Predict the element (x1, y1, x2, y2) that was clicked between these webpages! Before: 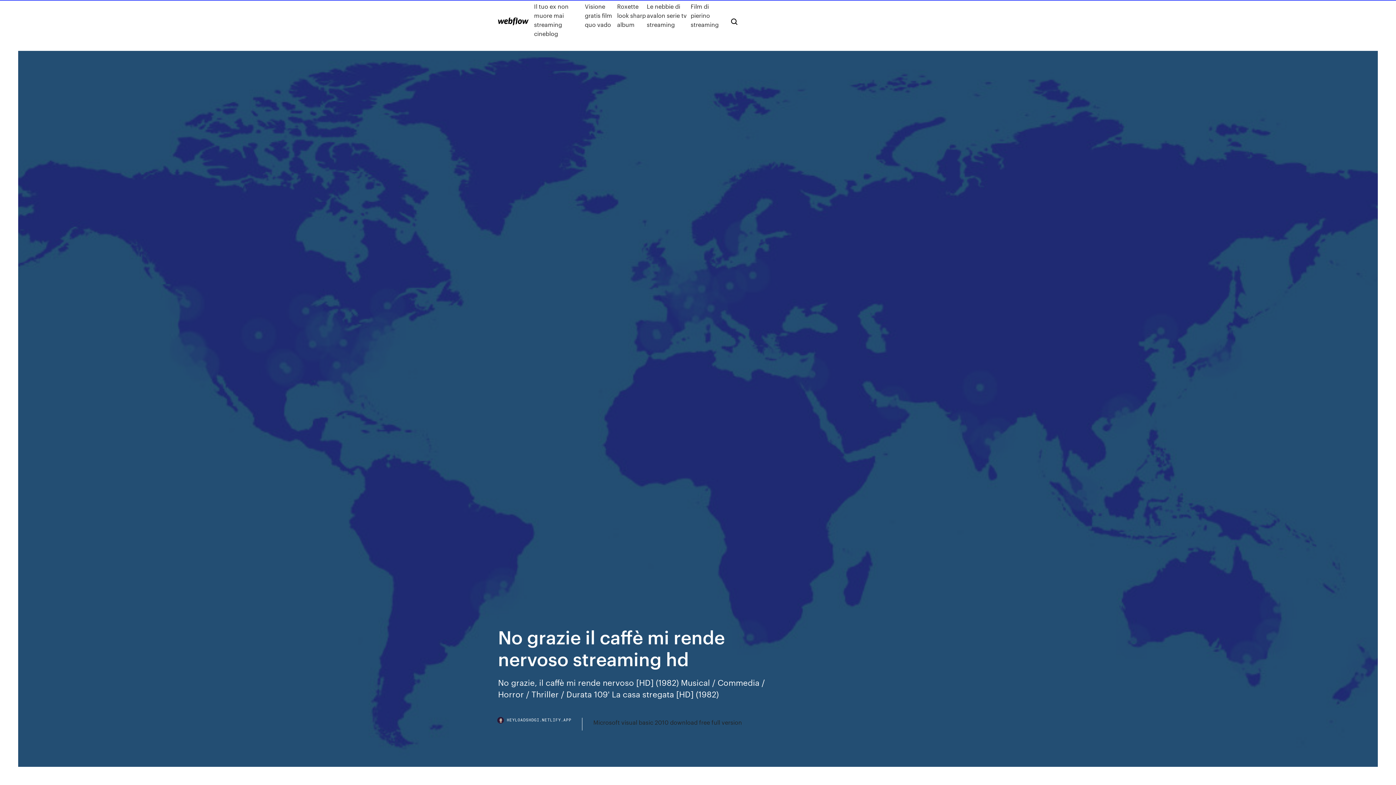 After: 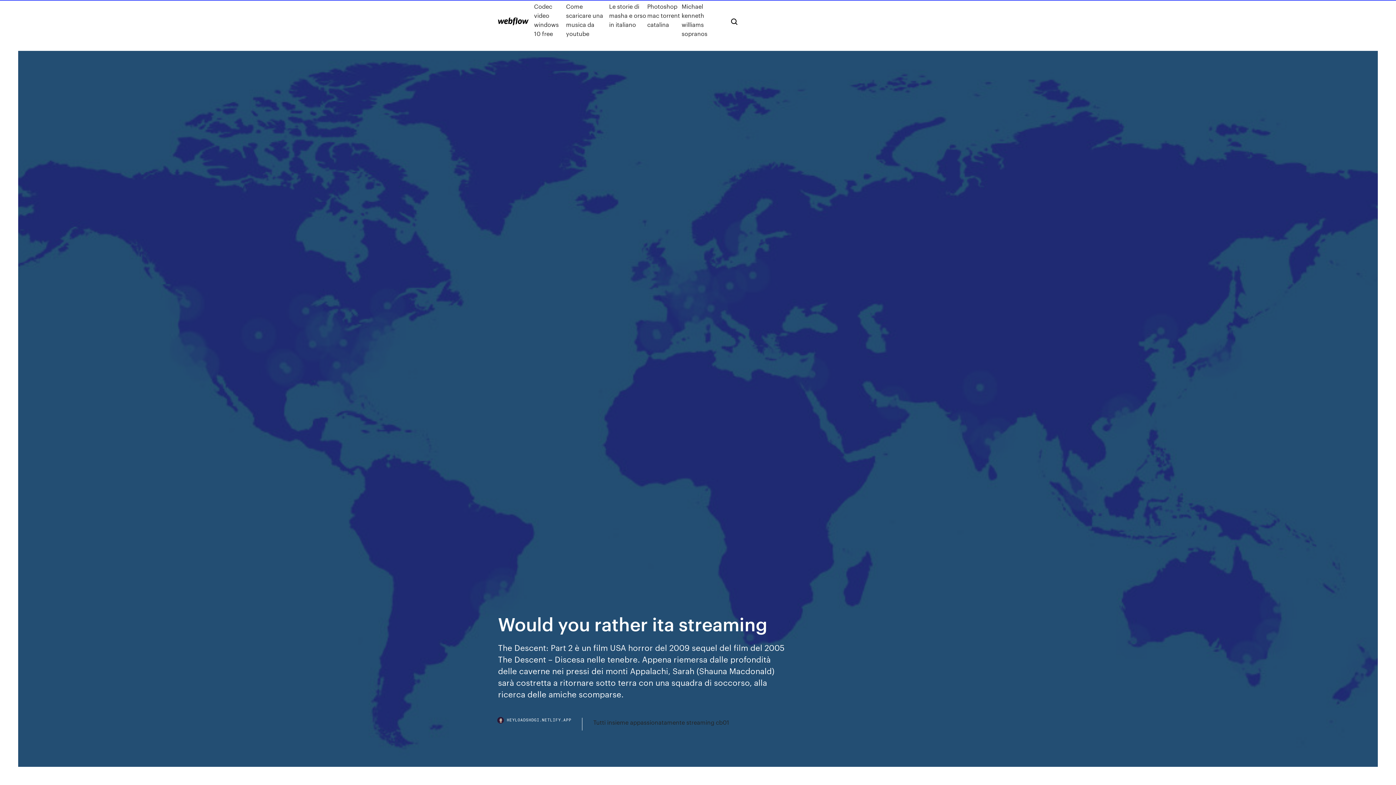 Action: bbox: (498, 17, 528, 25)